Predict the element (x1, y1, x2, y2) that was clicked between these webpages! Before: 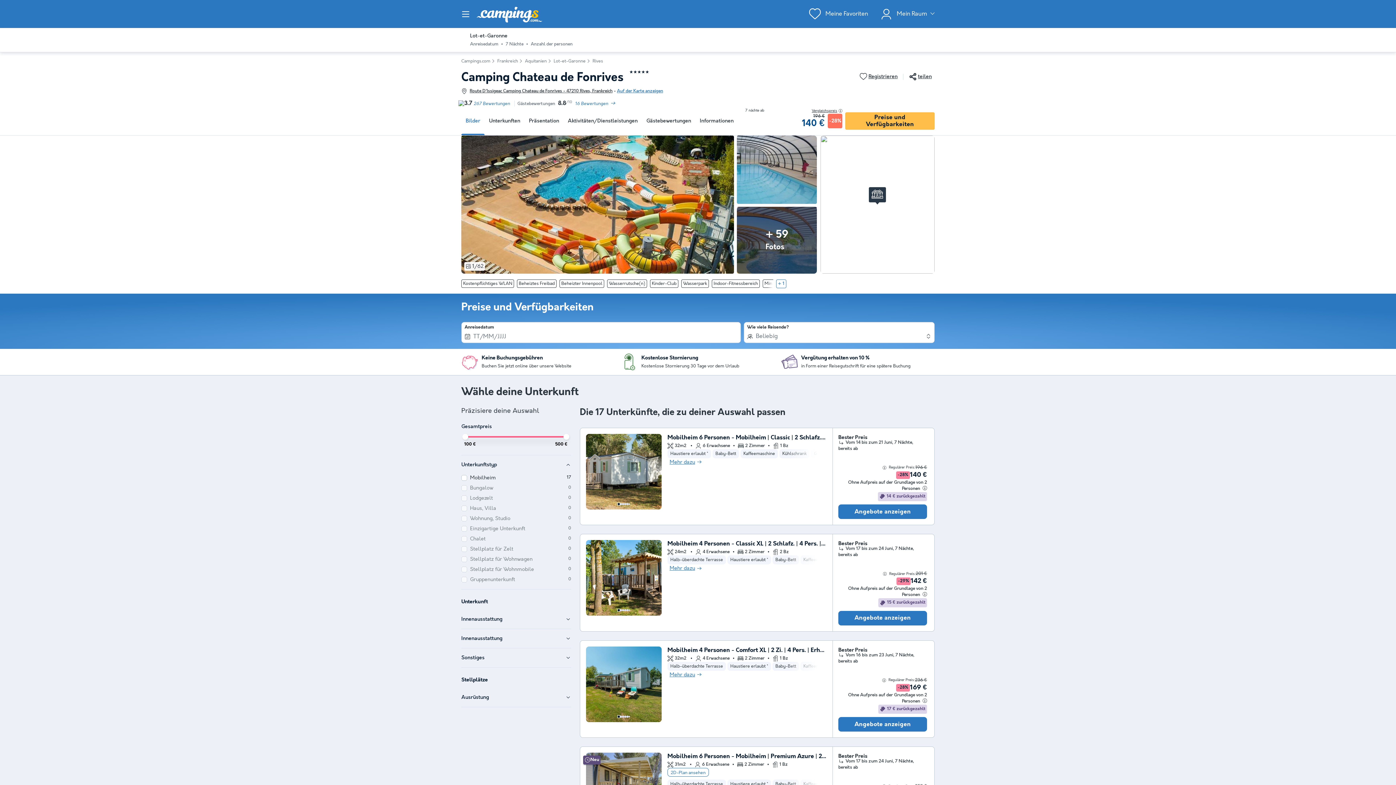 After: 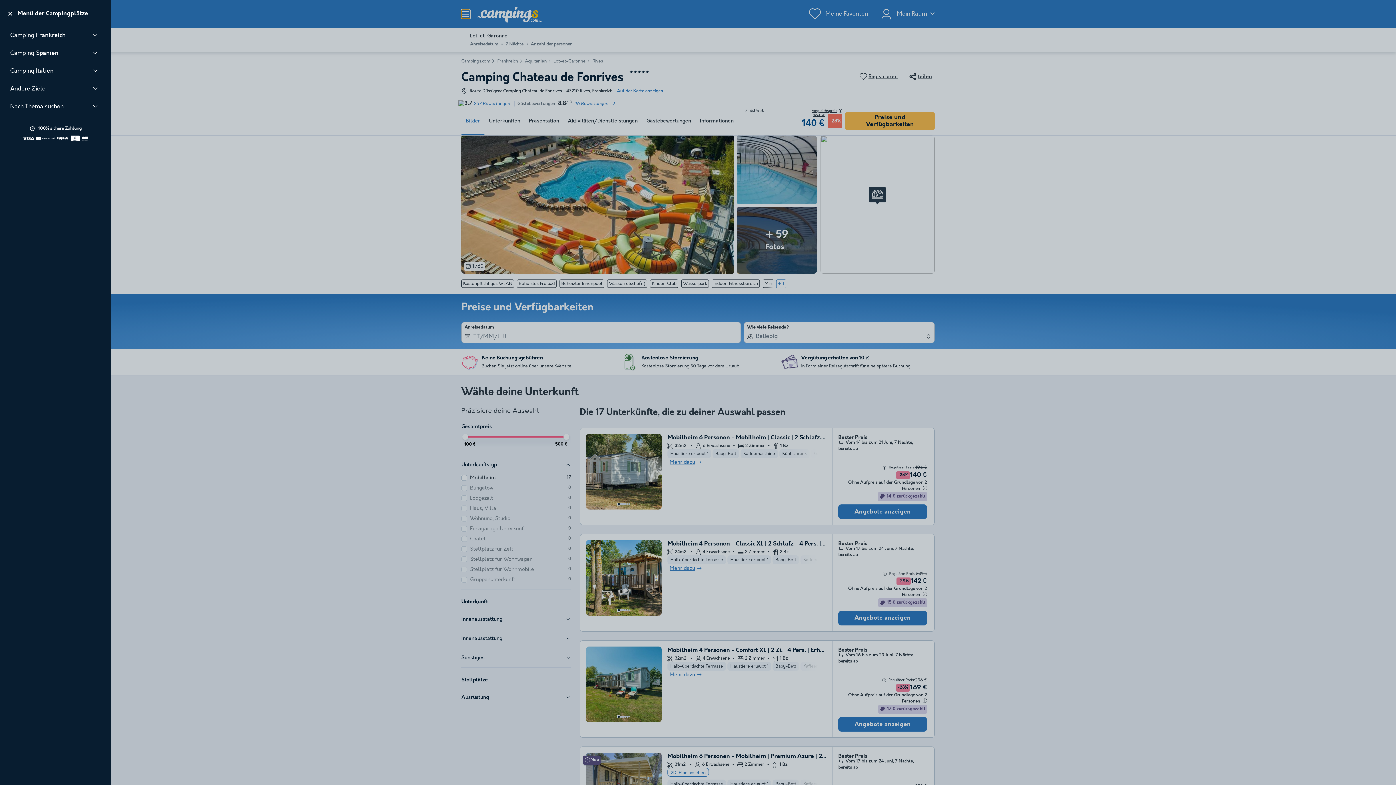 Action: label: Menü Campingplätze anzeigen/ausblenden bbox: (461, 9, 470, 18)